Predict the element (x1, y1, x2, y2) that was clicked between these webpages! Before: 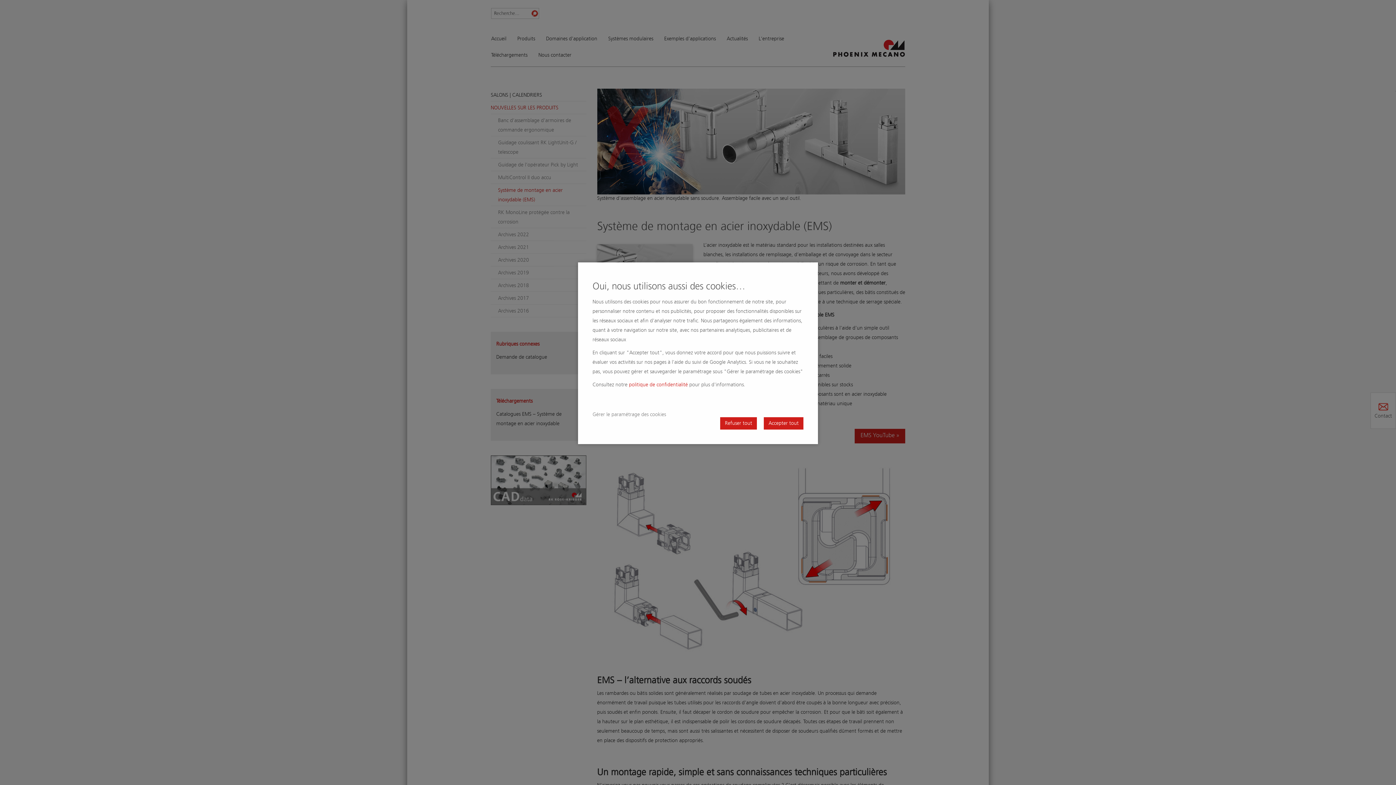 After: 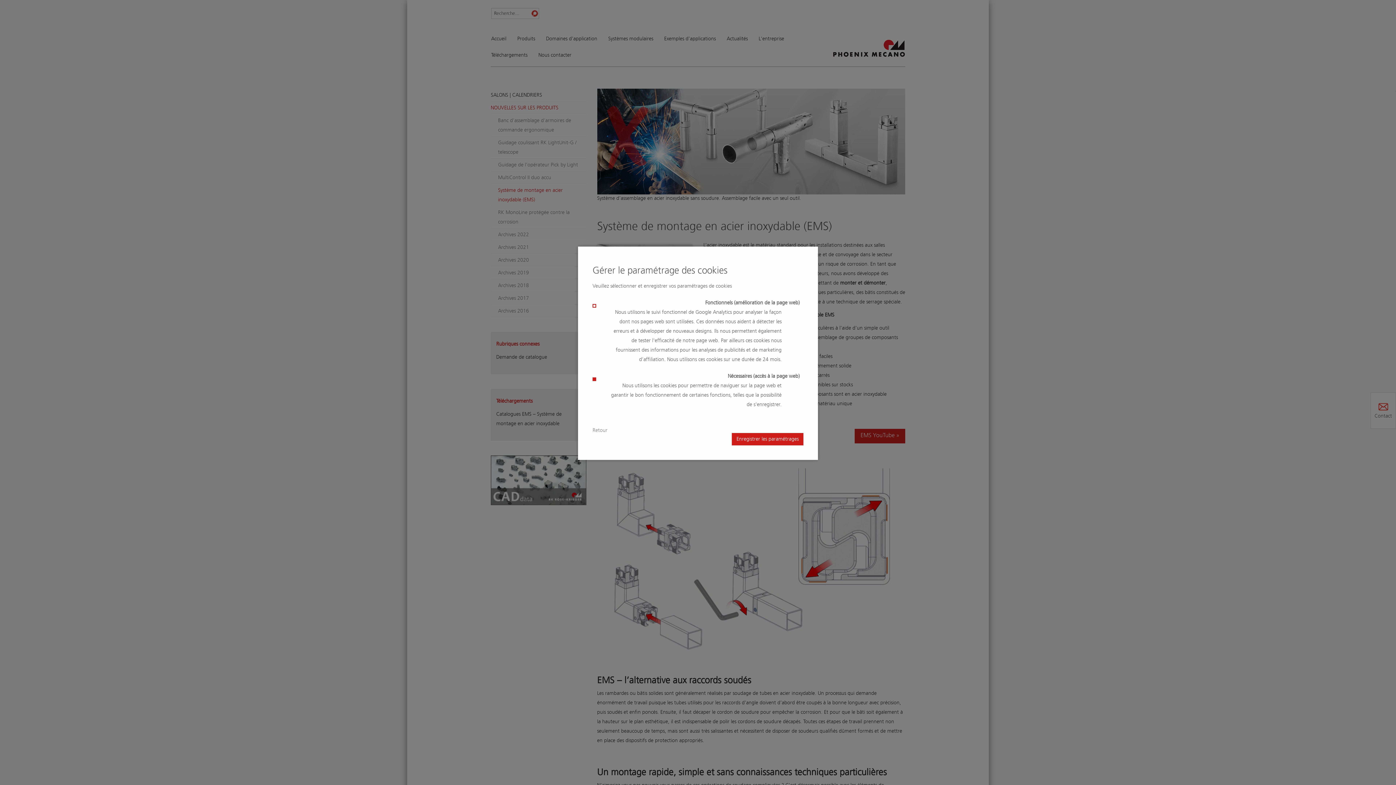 Action: bbox: (592, 410, 666, 419) label: Gérer le paramétrage des cookies